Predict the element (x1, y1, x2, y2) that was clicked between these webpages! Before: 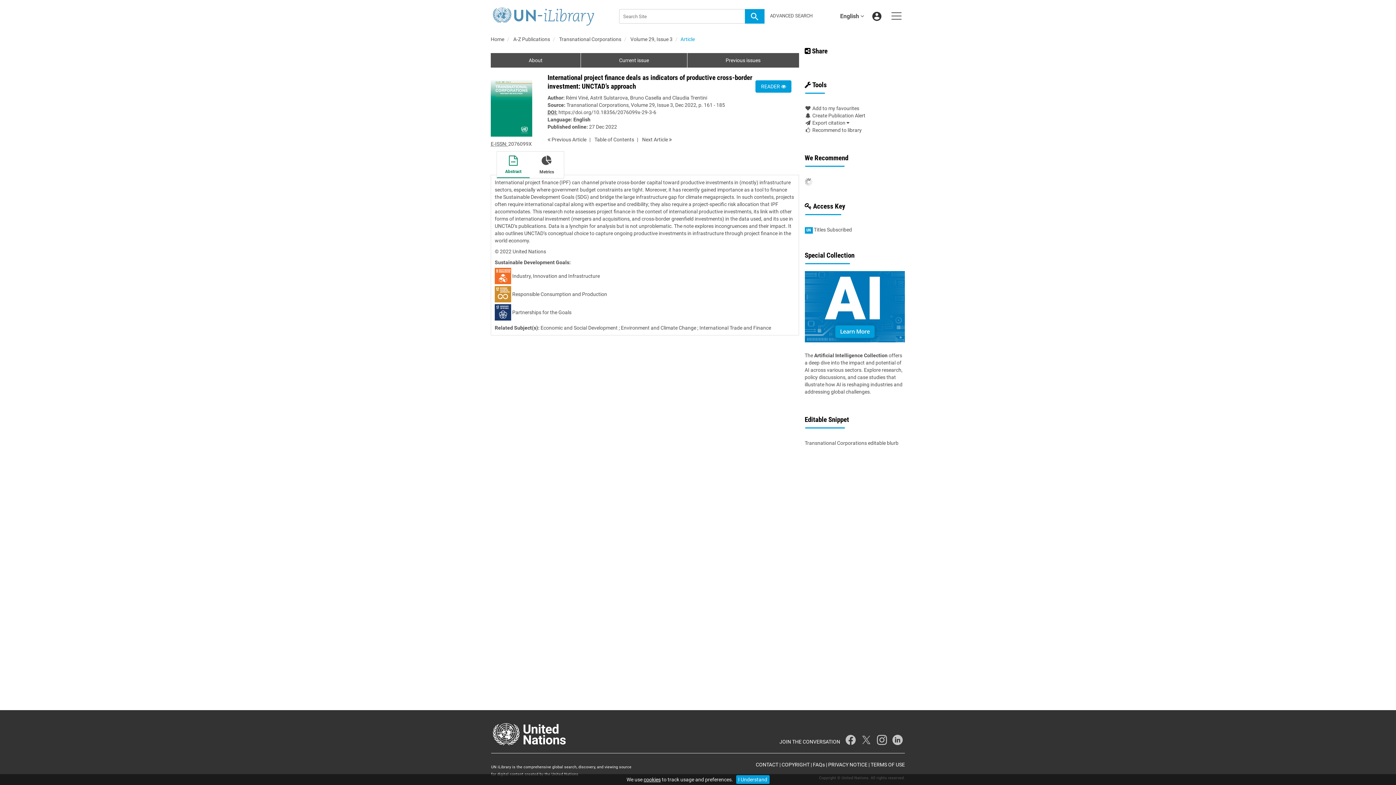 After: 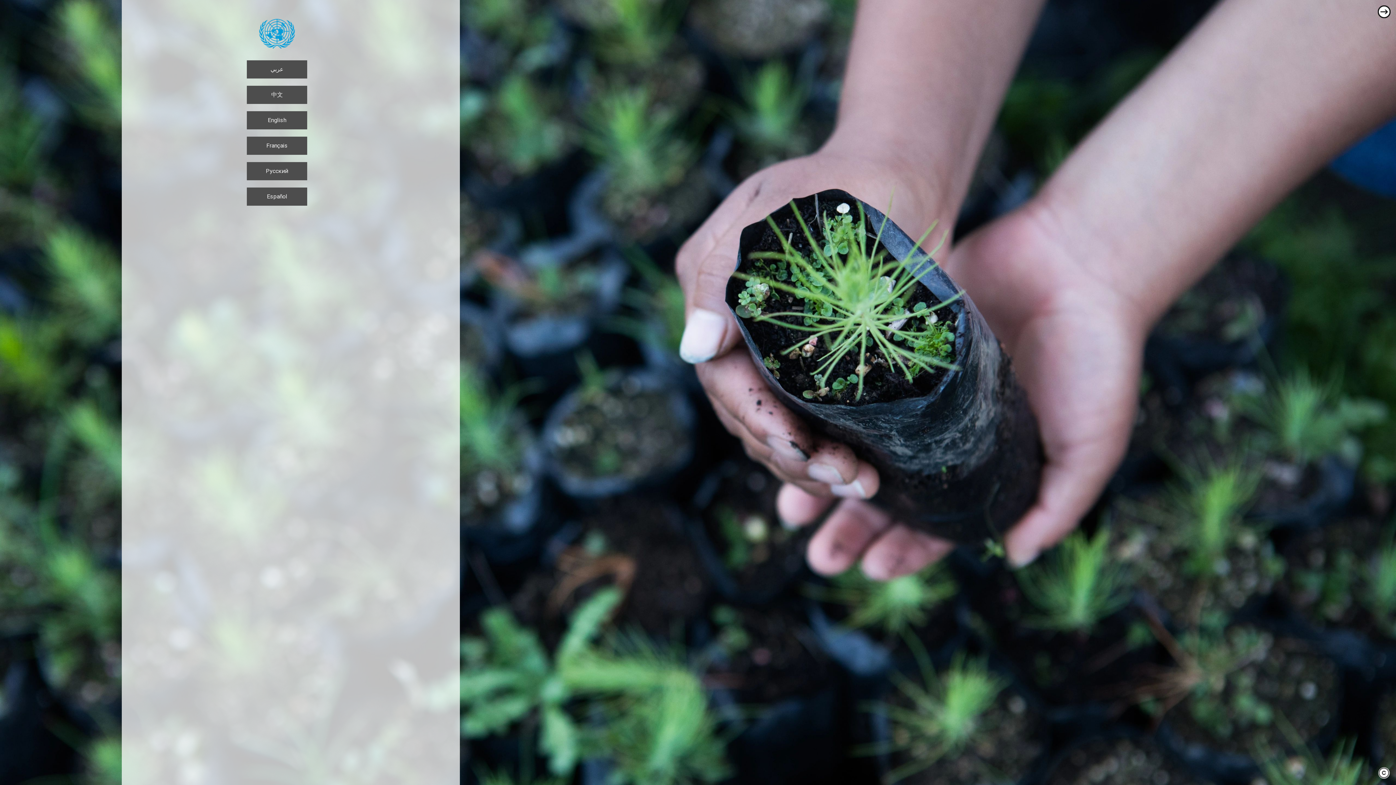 Action: bbox: (491, 739, 567, 745)